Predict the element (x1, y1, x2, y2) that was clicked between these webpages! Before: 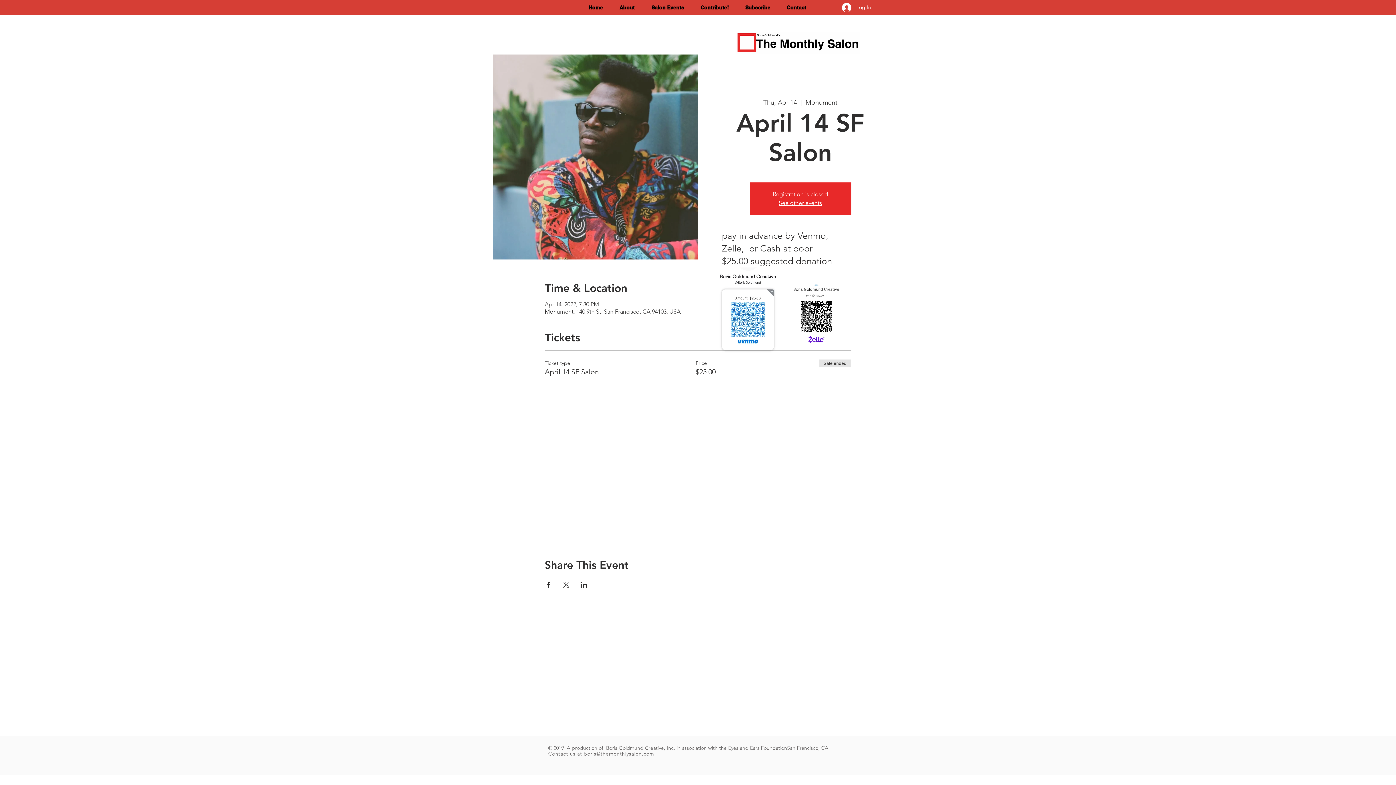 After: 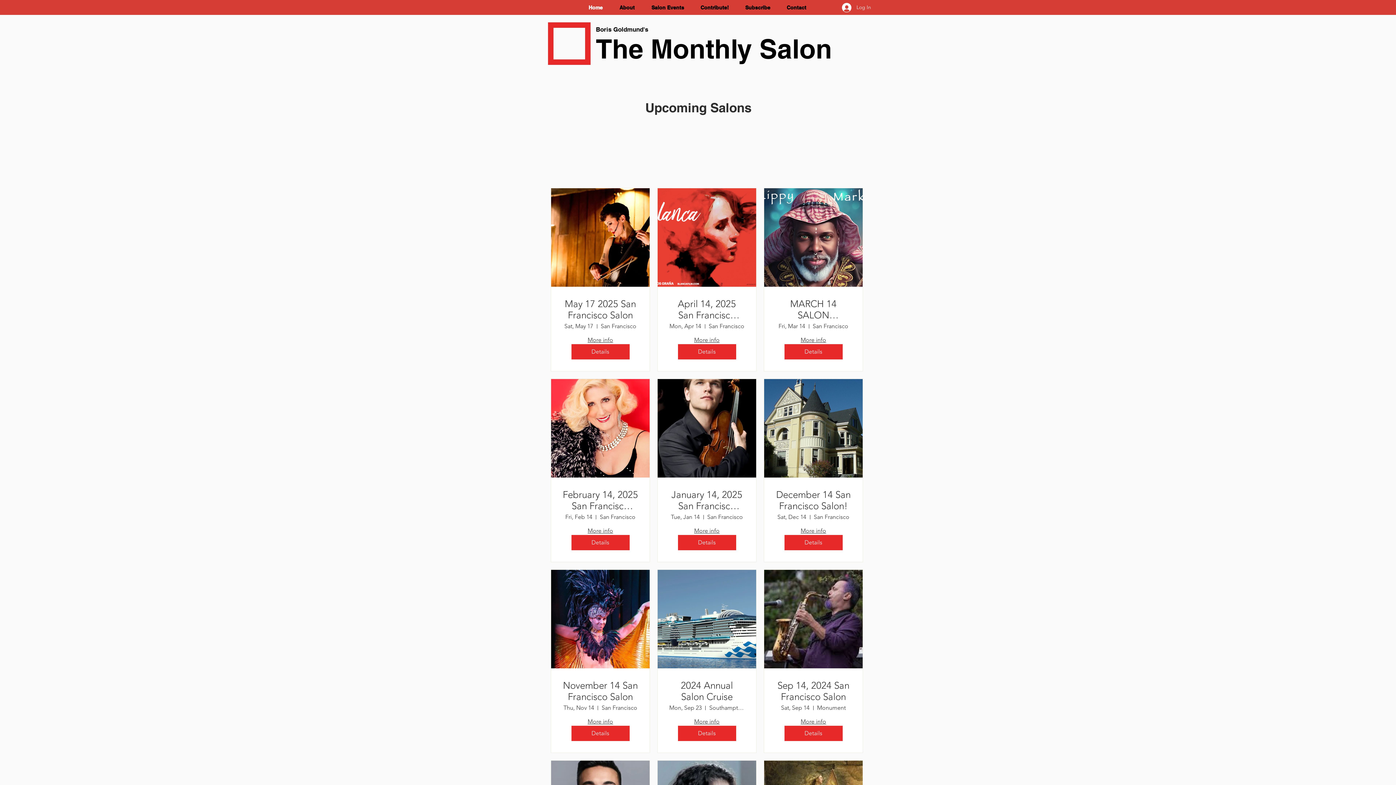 Action: bbox: (583, 1, 614, 13) label: Home